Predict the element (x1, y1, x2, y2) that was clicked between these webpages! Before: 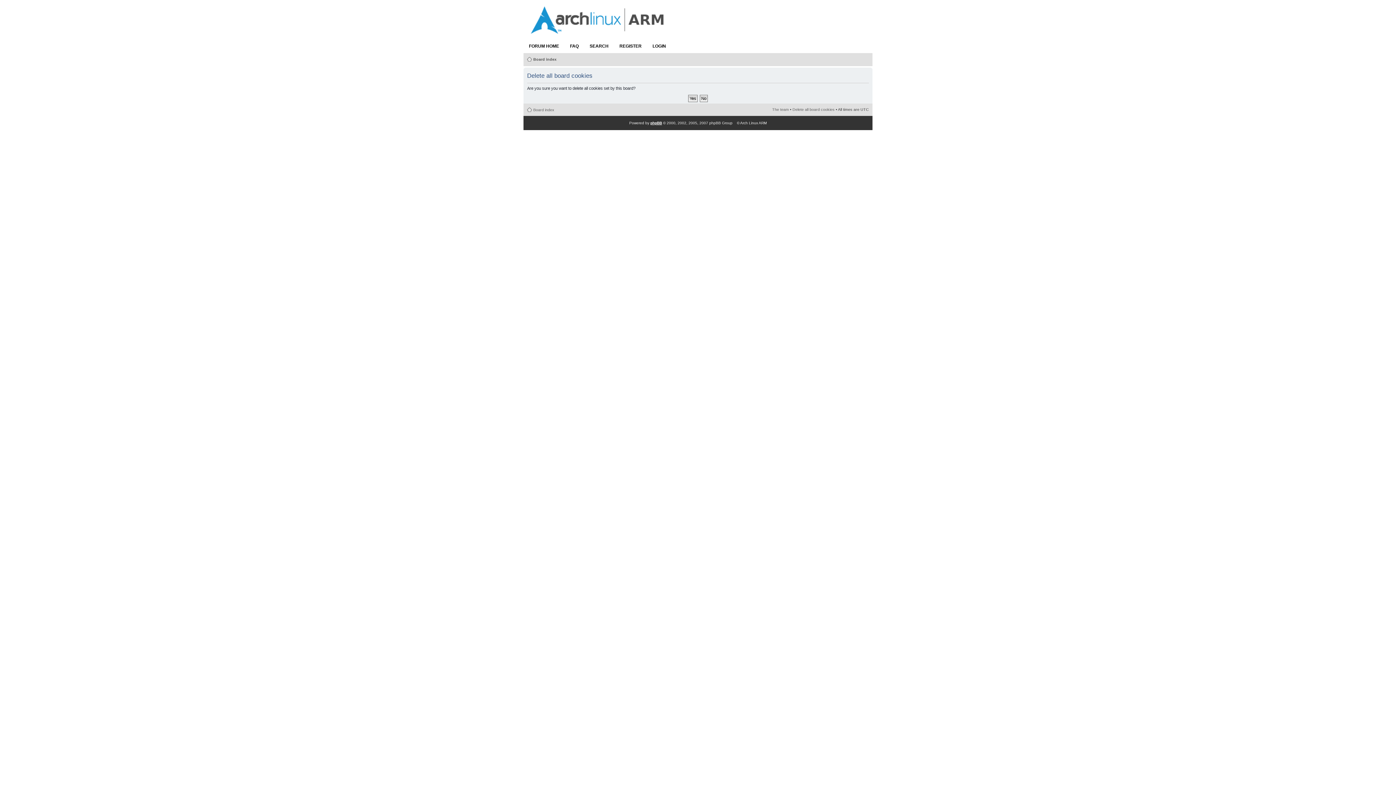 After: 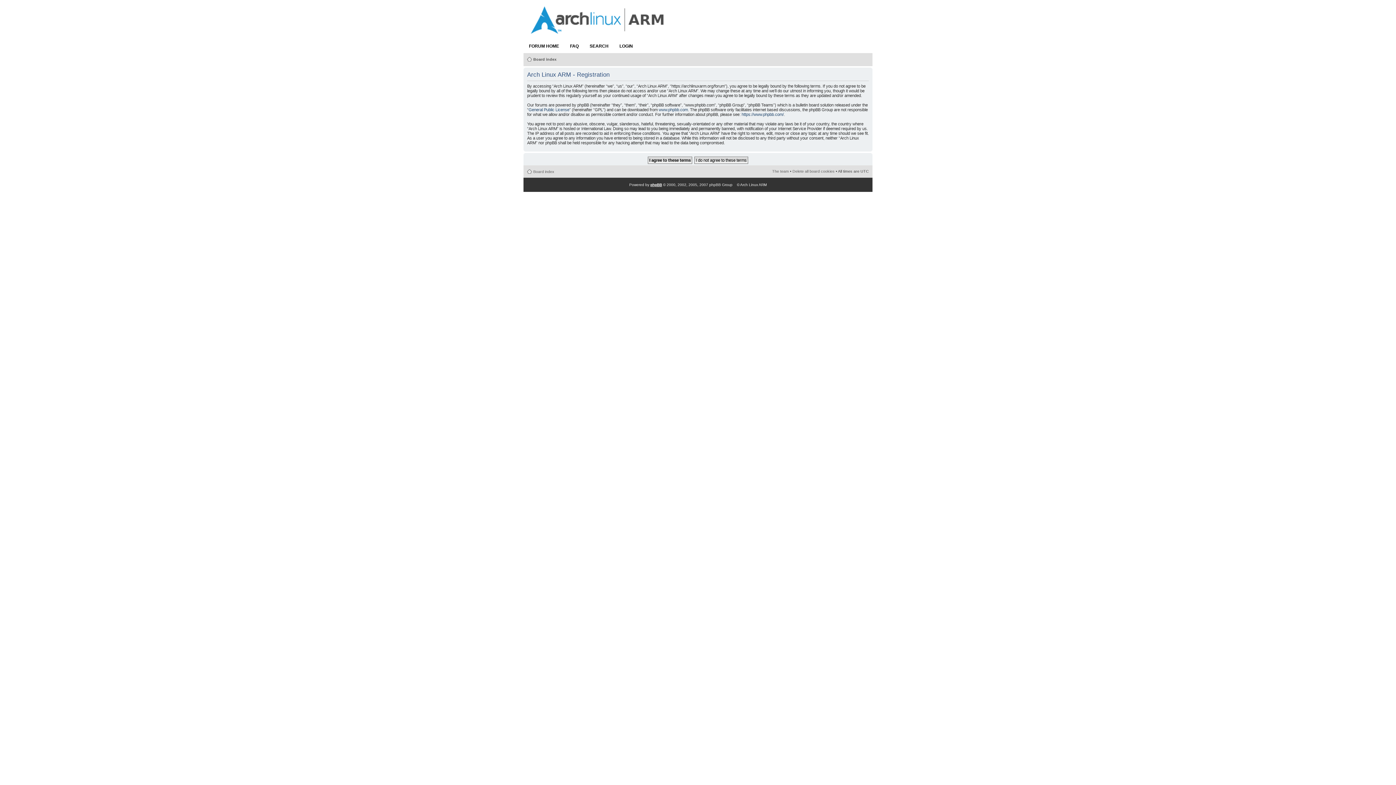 Action: bbox: (614, 38, 647, 53) label: REGISTER